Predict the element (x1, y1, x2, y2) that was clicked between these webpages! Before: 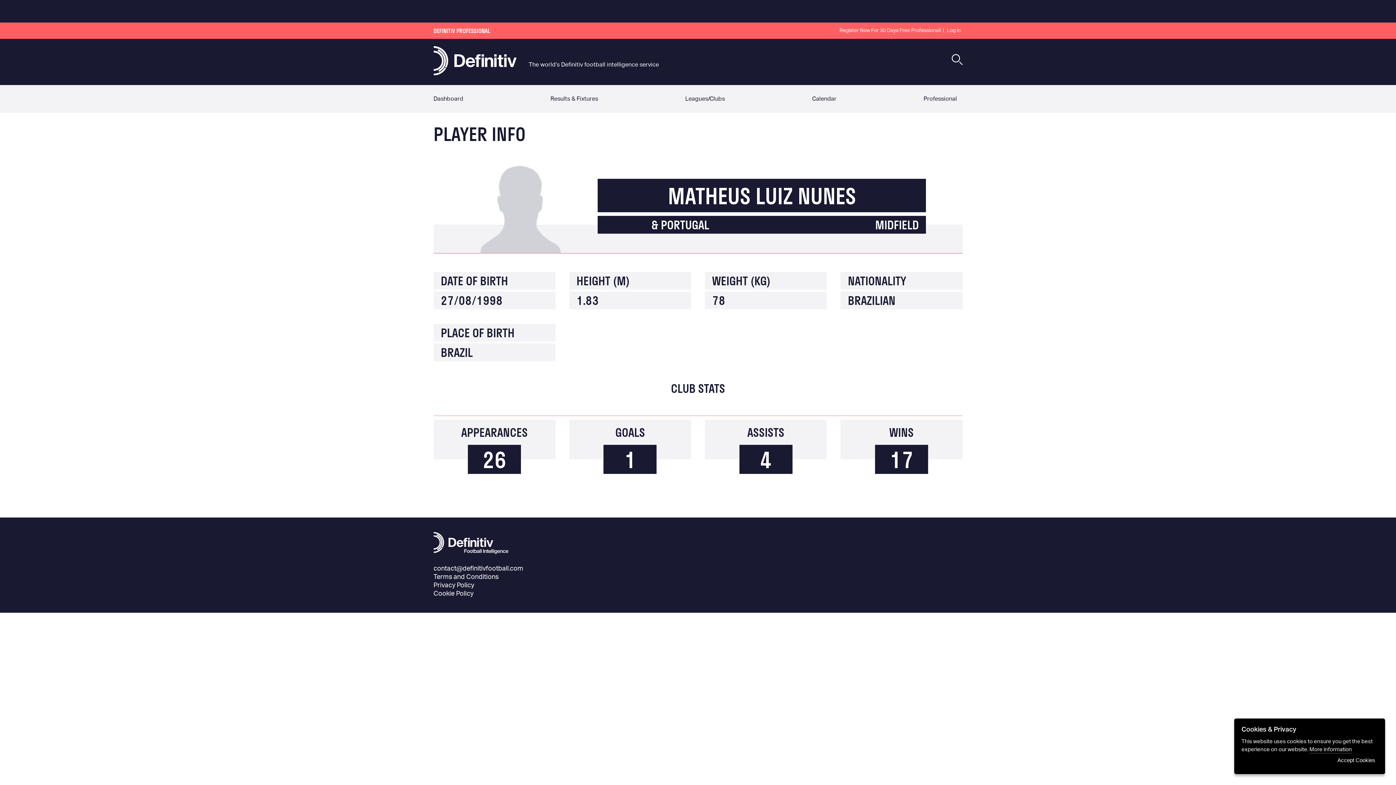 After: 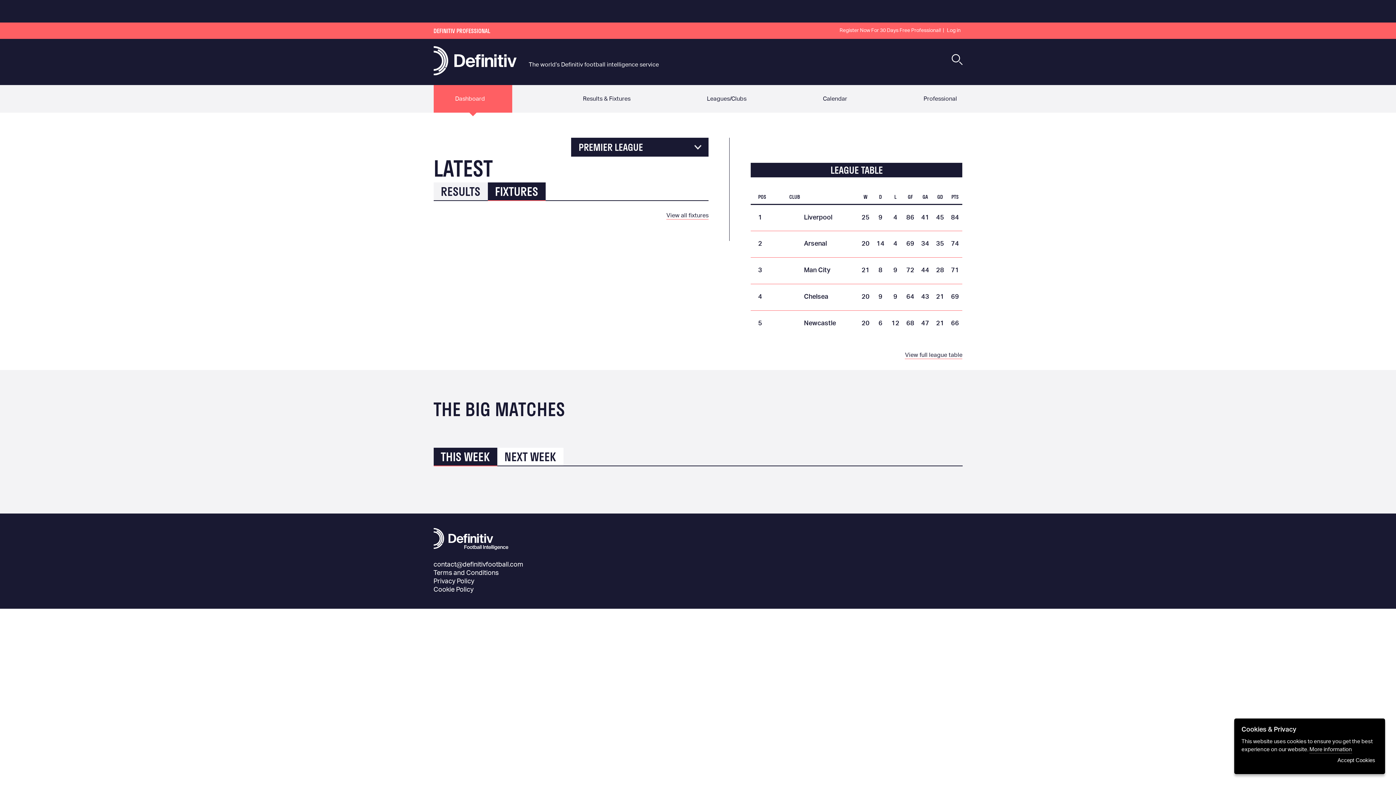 Action: bbox: (433, 548, 508, 555)